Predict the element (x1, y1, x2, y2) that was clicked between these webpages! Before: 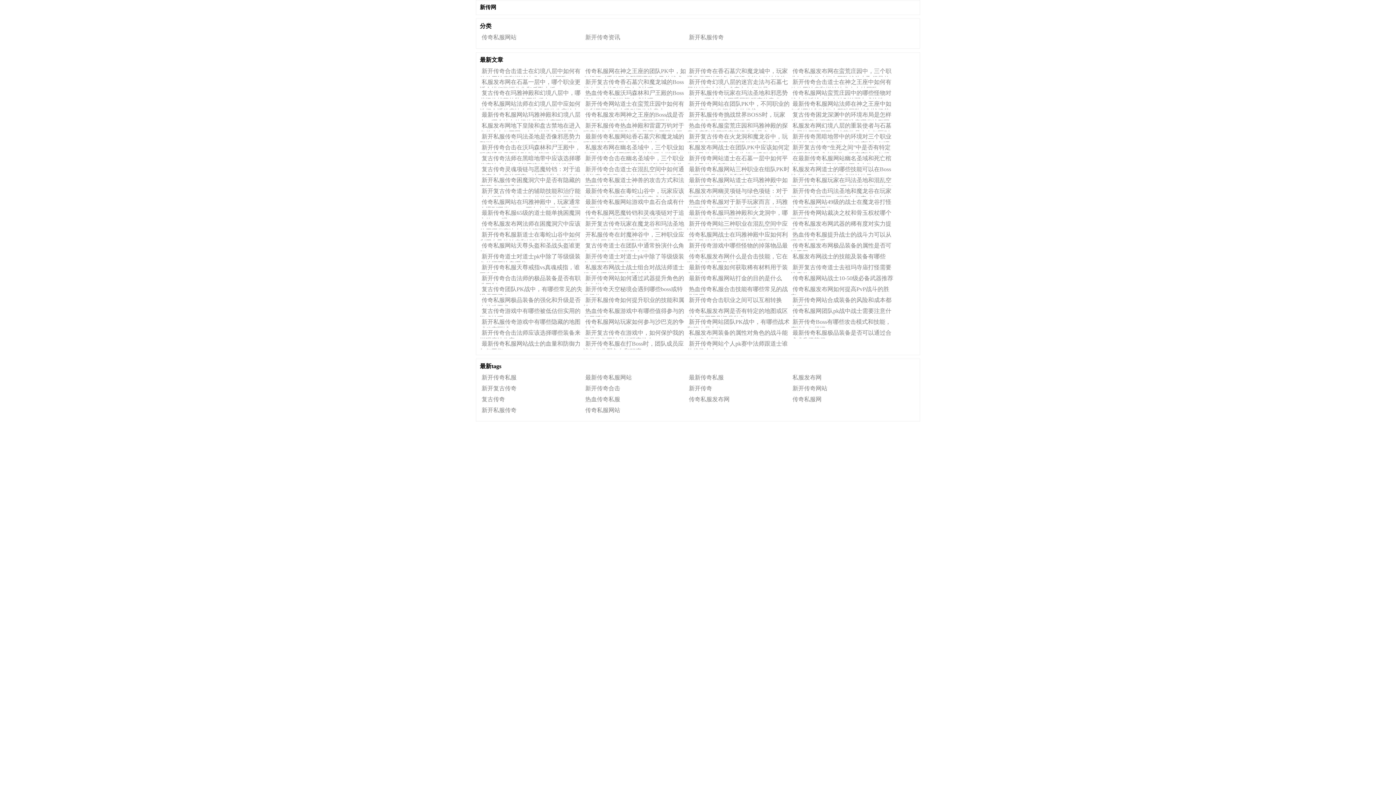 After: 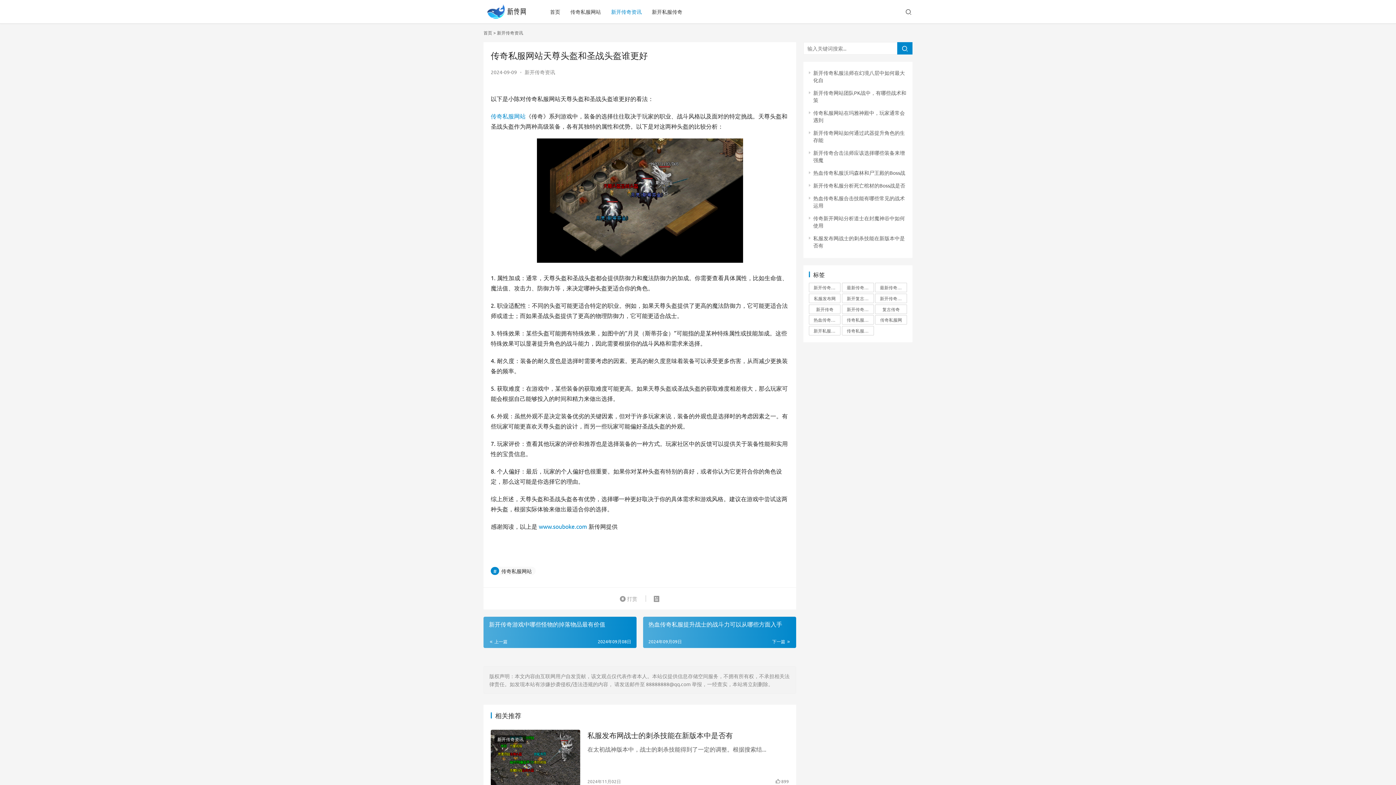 Action: bbox: (480, 242, 583, 251) label: 传奇私服网站天尊头盔和圣战头盔谁更好